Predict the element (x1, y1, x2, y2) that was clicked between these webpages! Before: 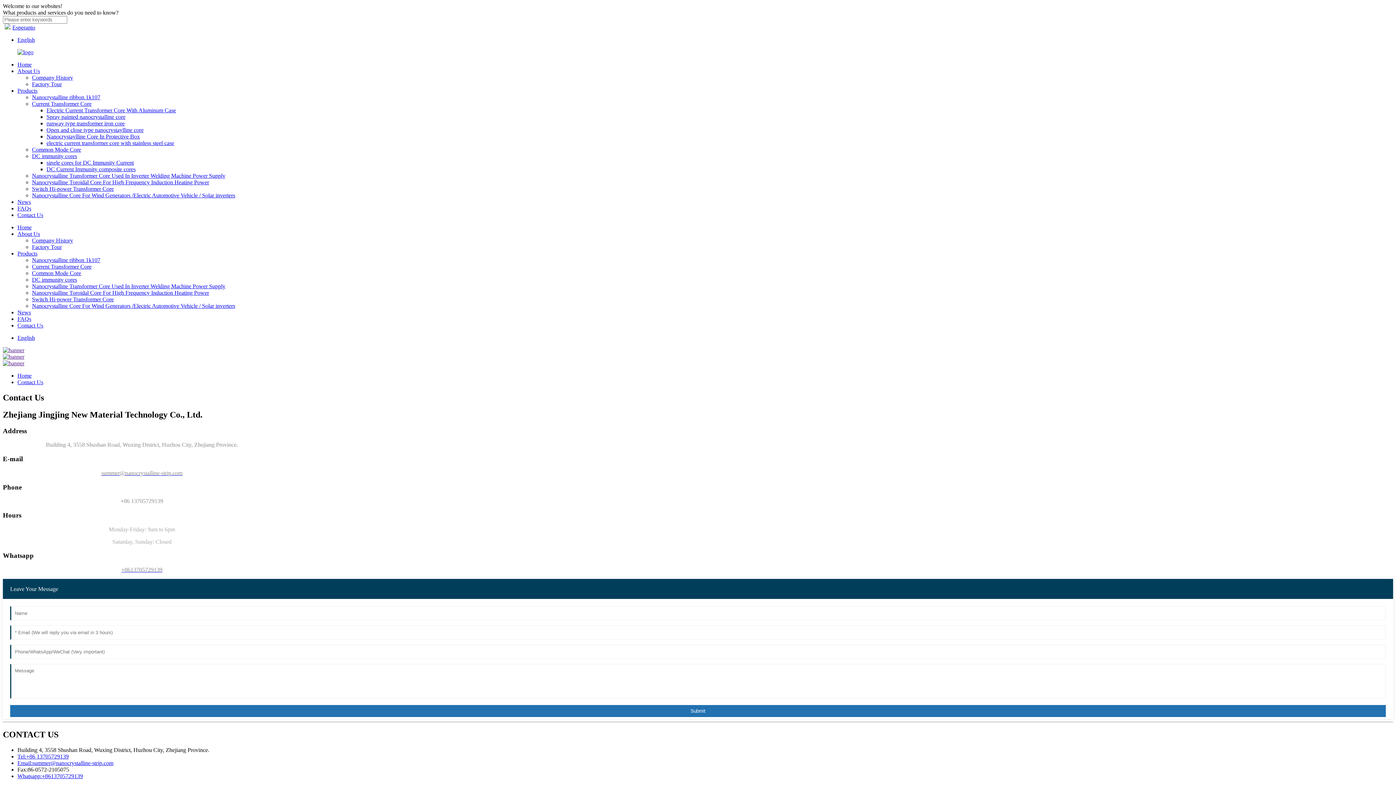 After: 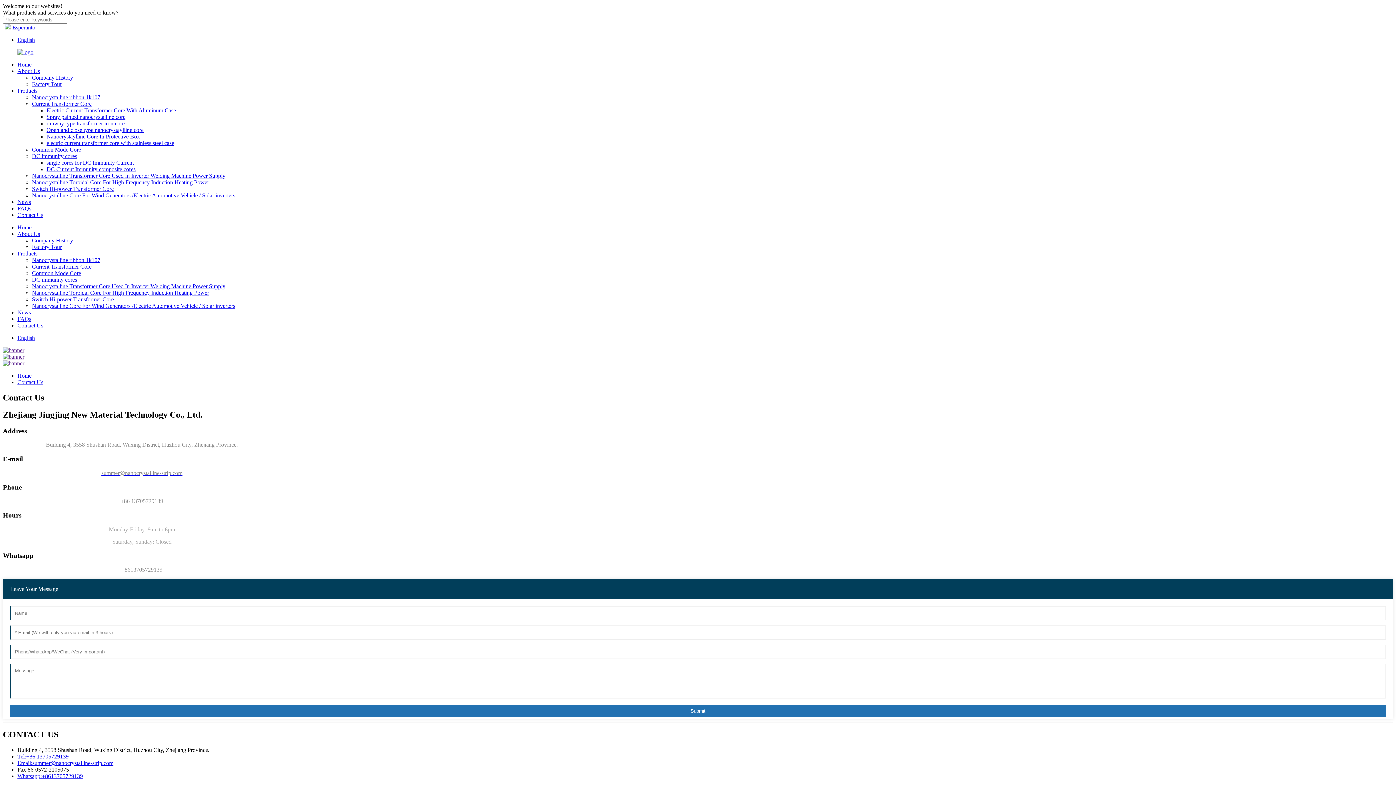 Action: bbox: (2, 353, 24, 360)